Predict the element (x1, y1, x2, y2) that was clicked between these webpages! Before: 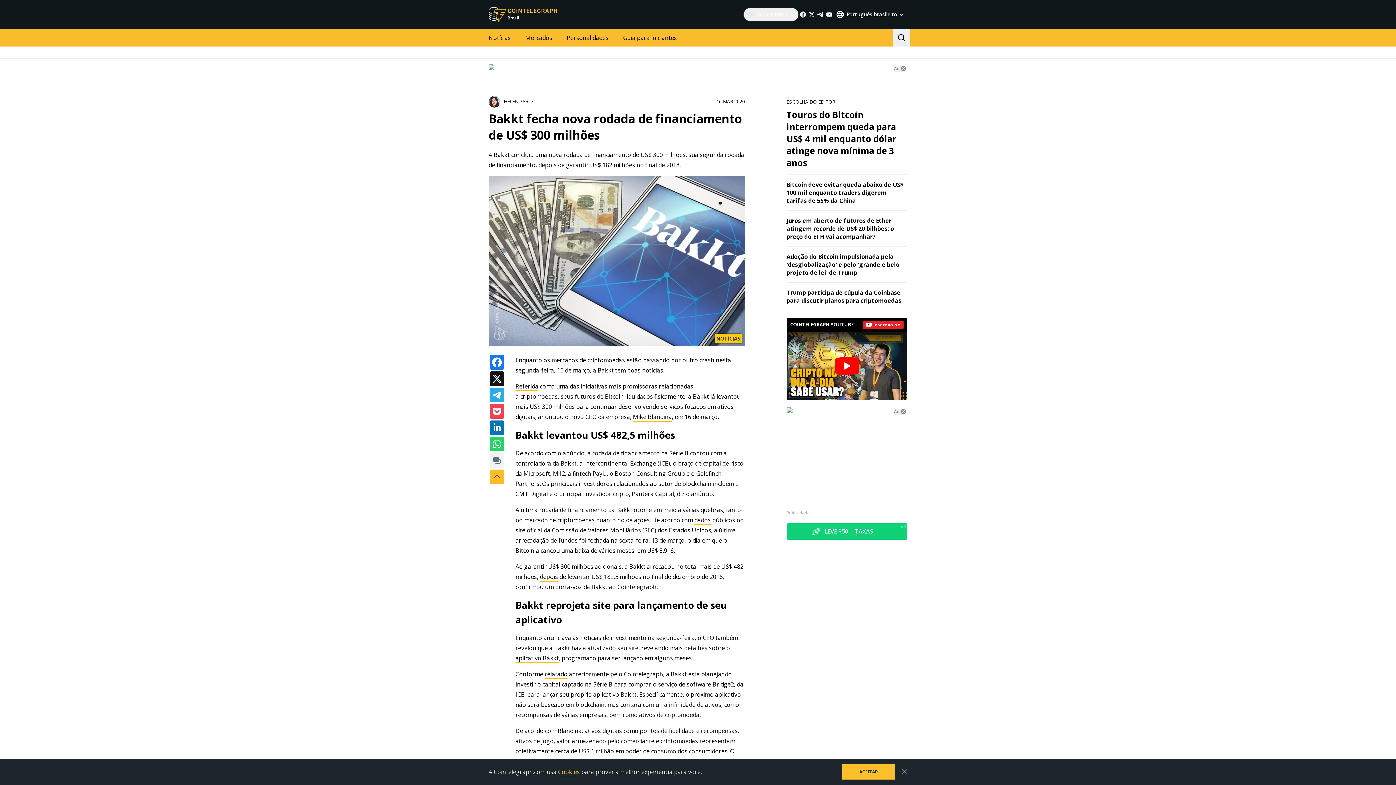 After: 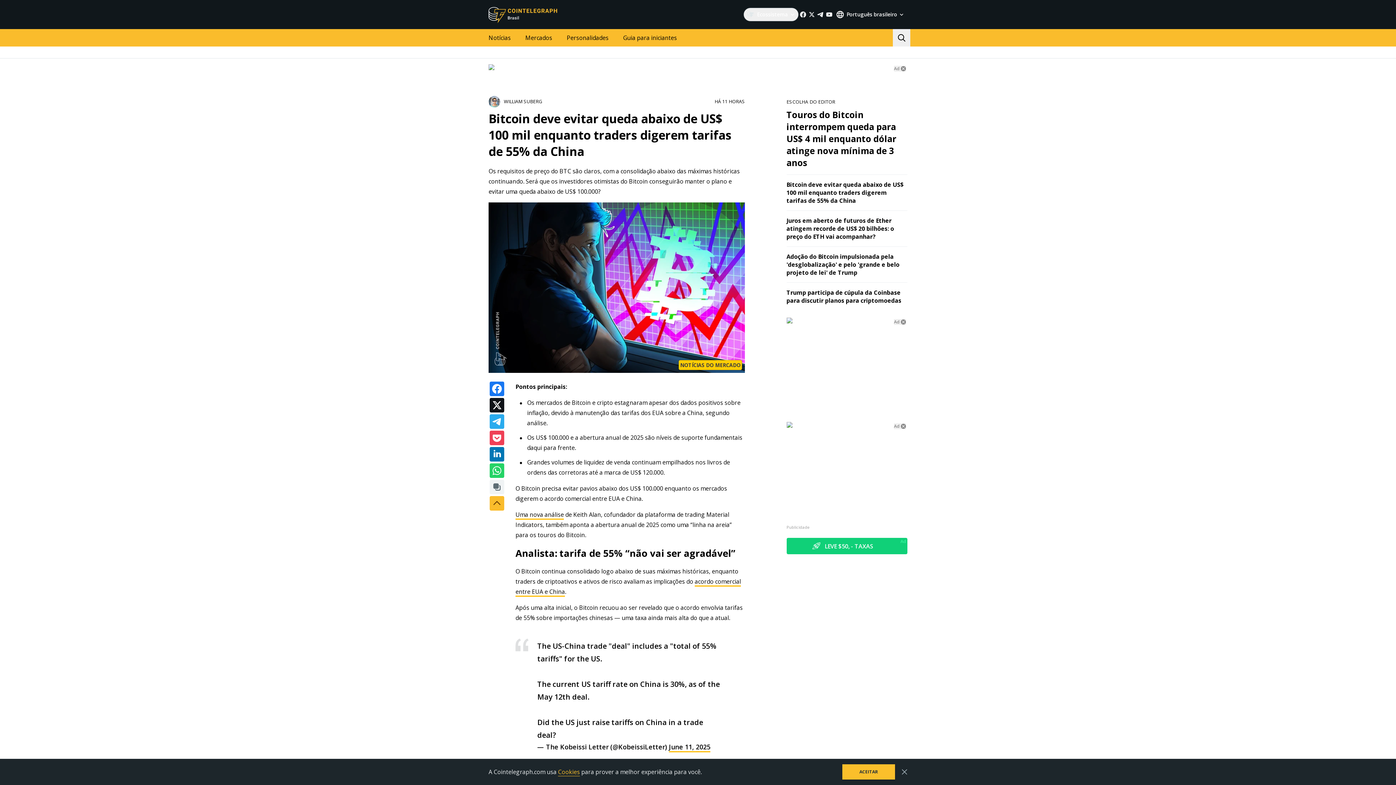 Action: label: Bitcoin deve evitar queda abaixo de US$ 100 mil enquanto traders digerem tarifas de 55% da China bbox: (786, 180, 903, 204)